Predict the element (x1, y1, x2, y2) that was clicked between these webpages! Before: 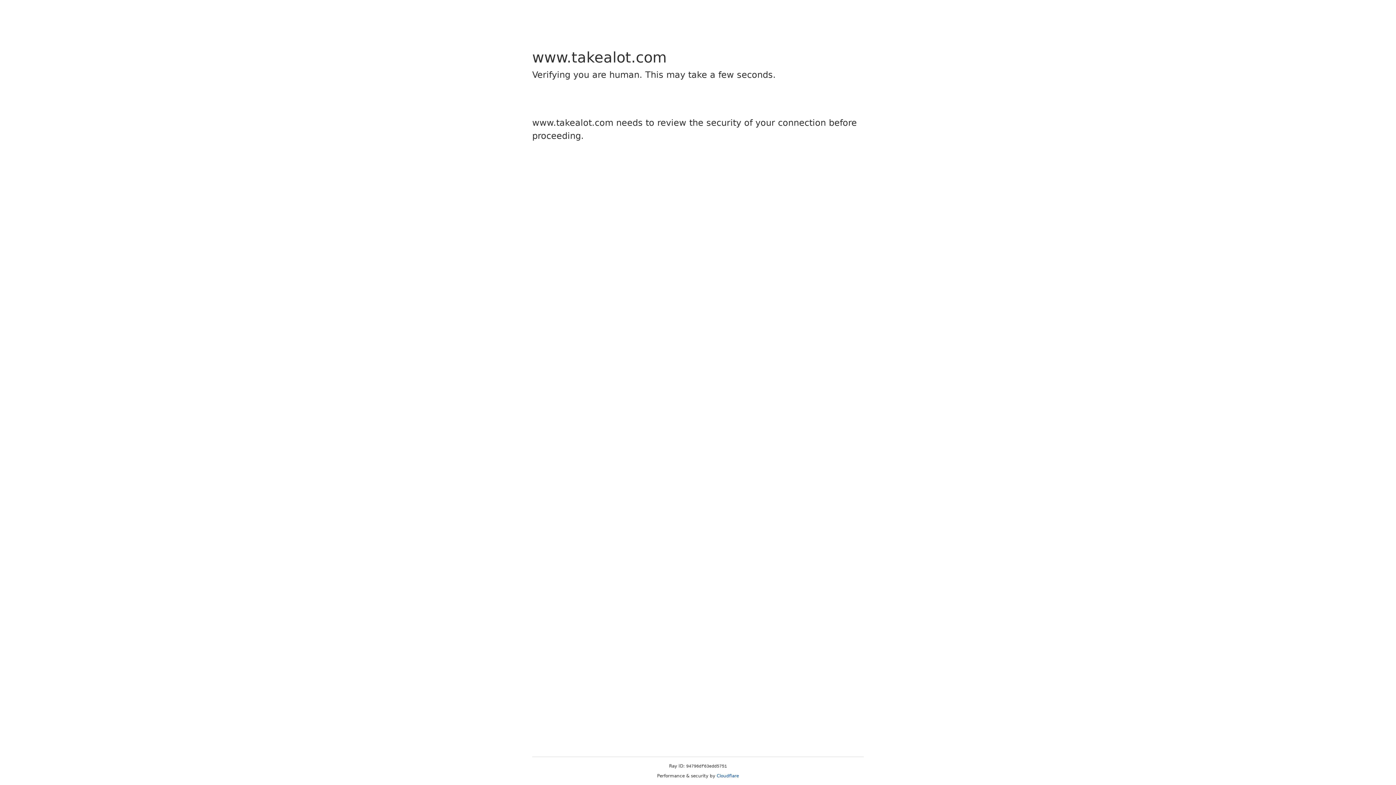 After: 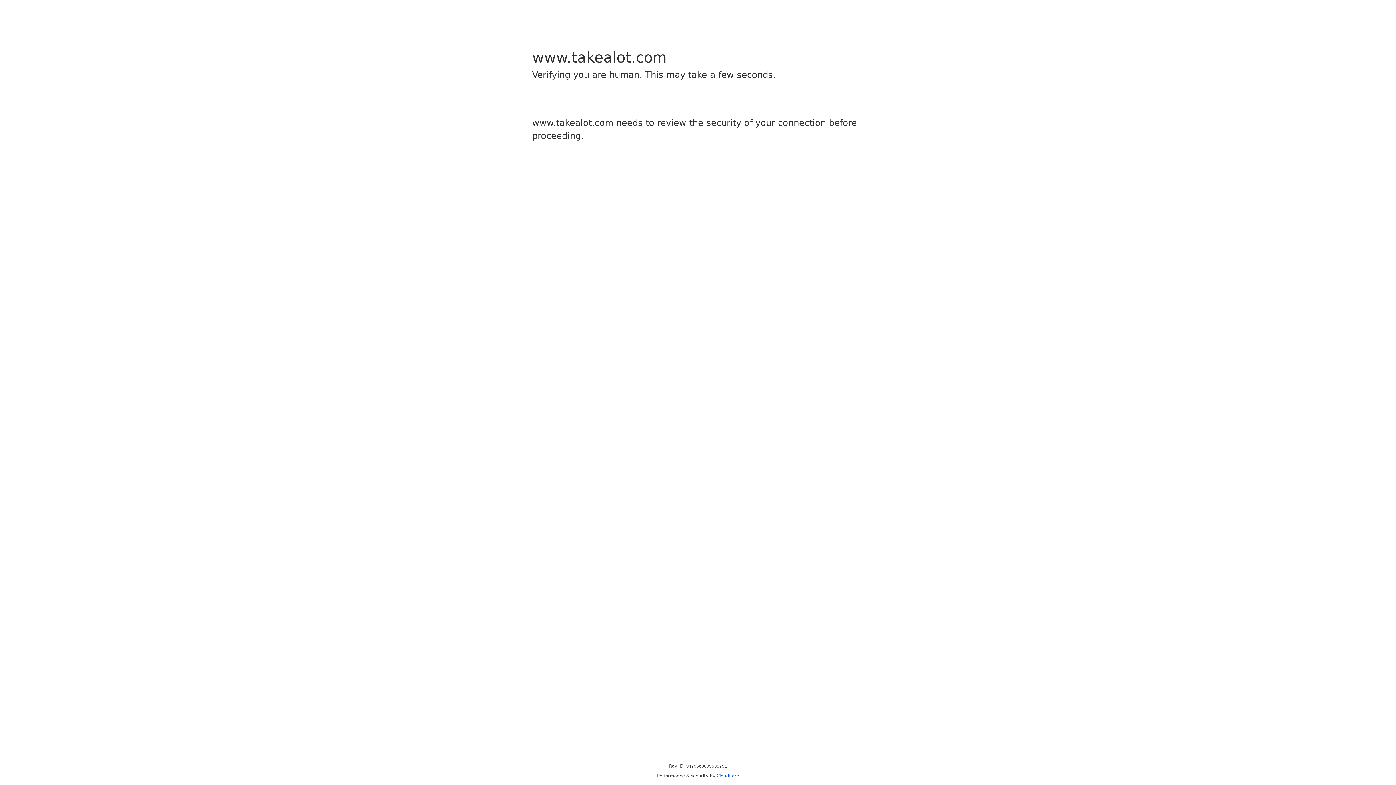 Action: label: Cloudflare bbox: (716, 773, 739, 778)